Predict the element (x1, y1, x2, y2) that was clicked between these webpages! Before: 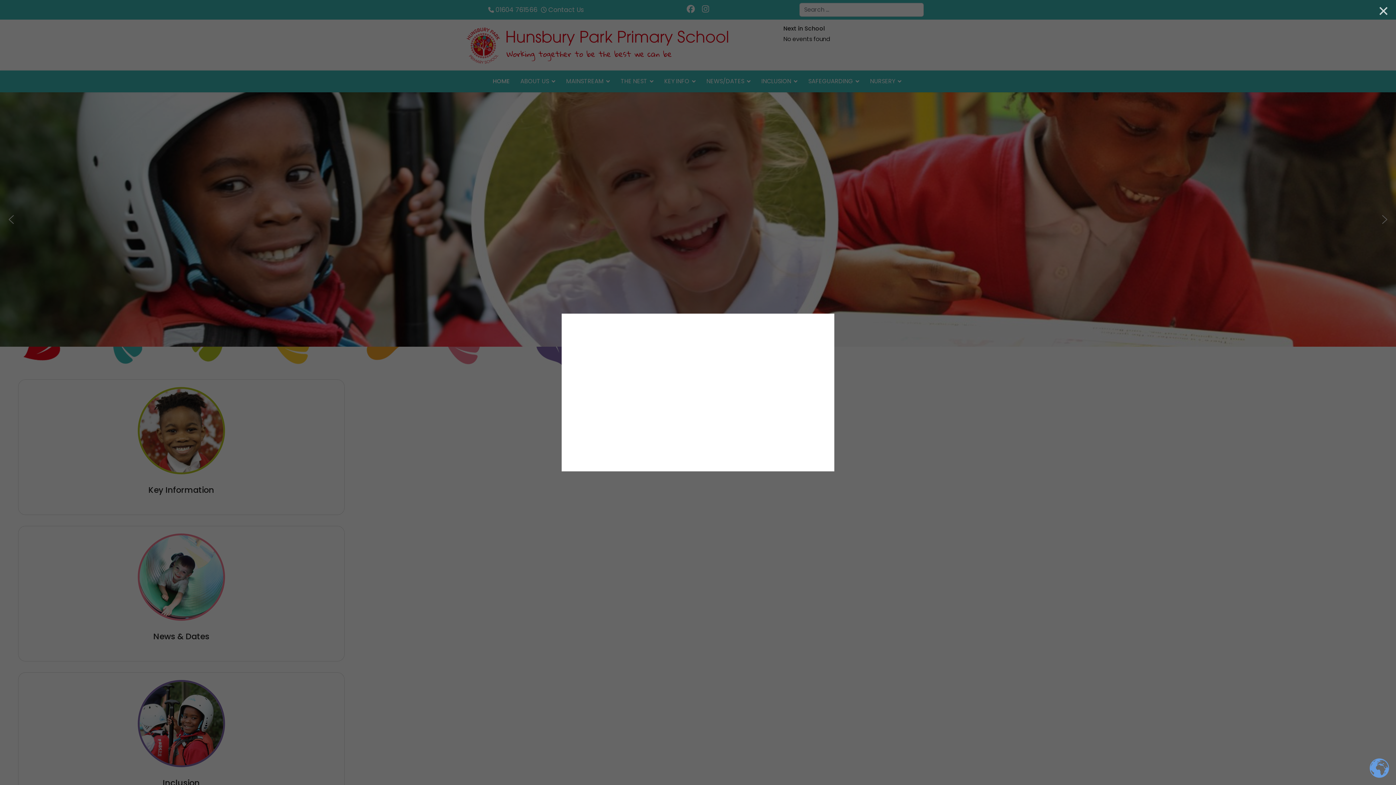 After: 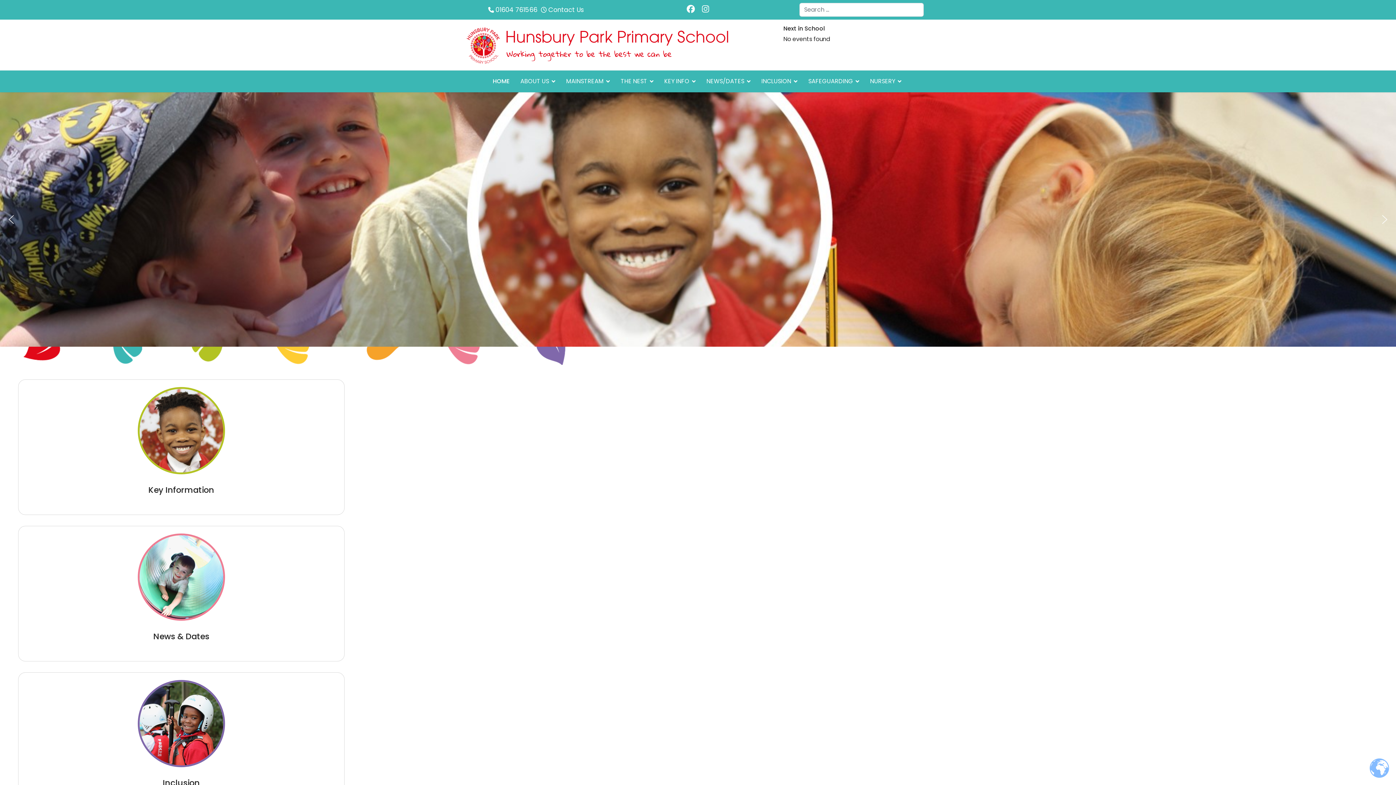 Action: bbox: (1371, 0, 1396, 21) label: Close